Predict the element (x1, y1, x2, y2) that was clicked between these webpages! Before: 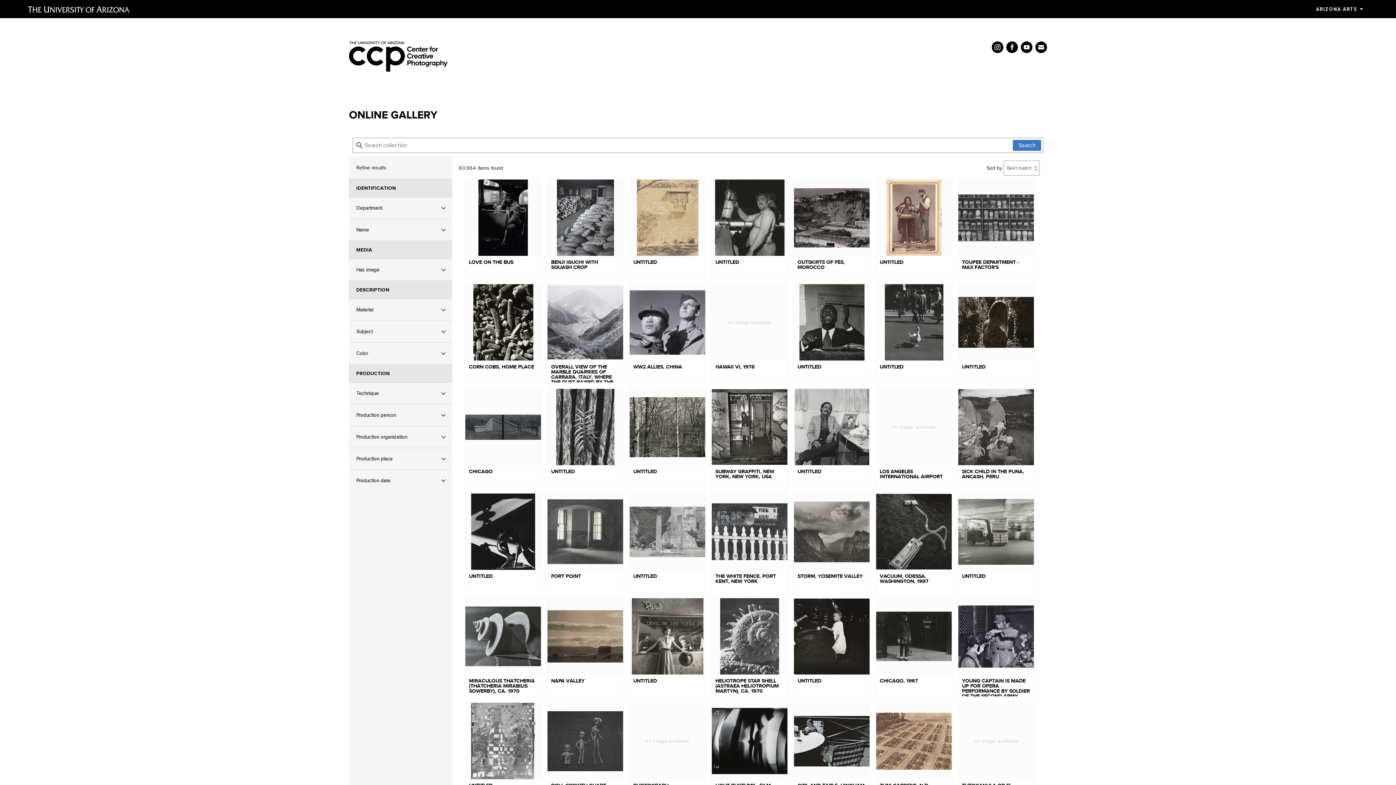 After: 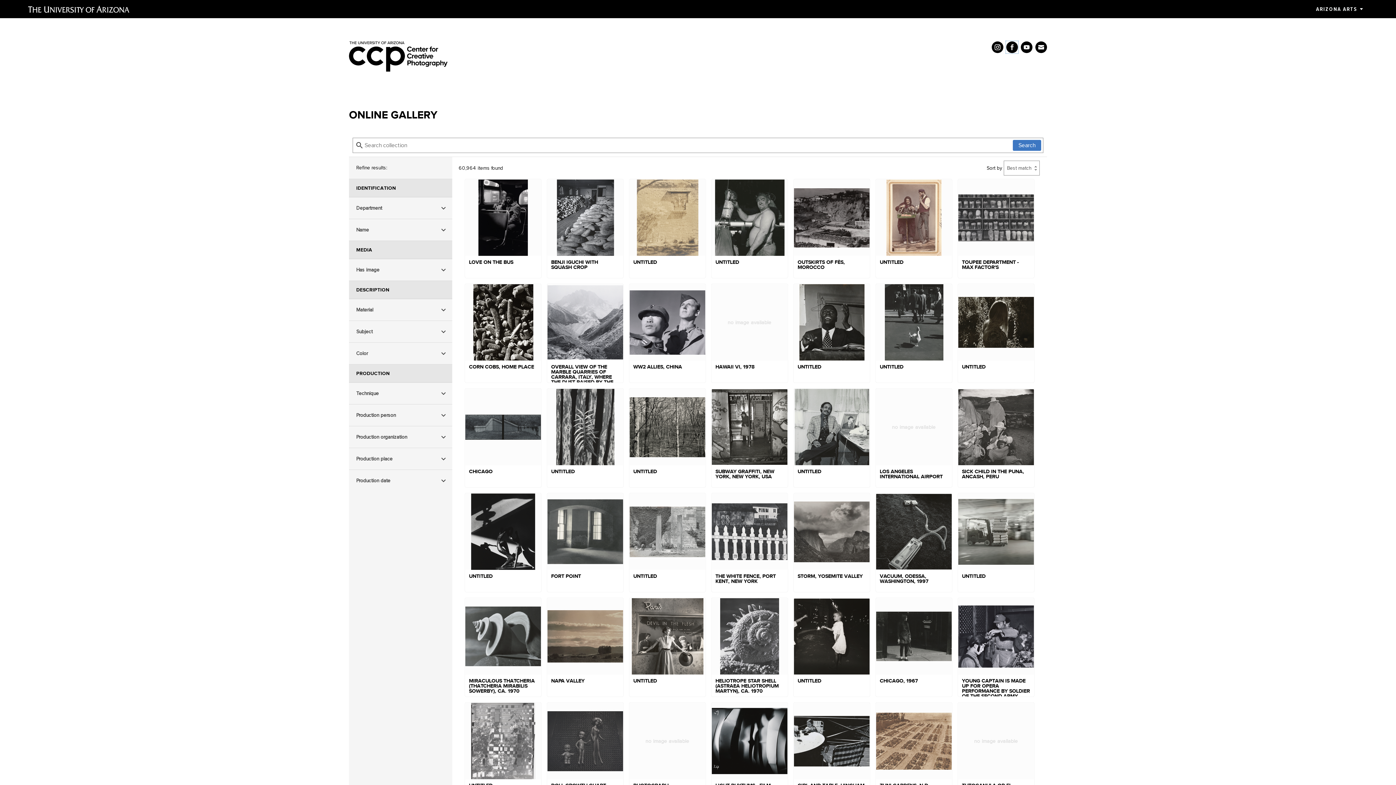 Action: bbox: (1006, 41, 1018, 53)